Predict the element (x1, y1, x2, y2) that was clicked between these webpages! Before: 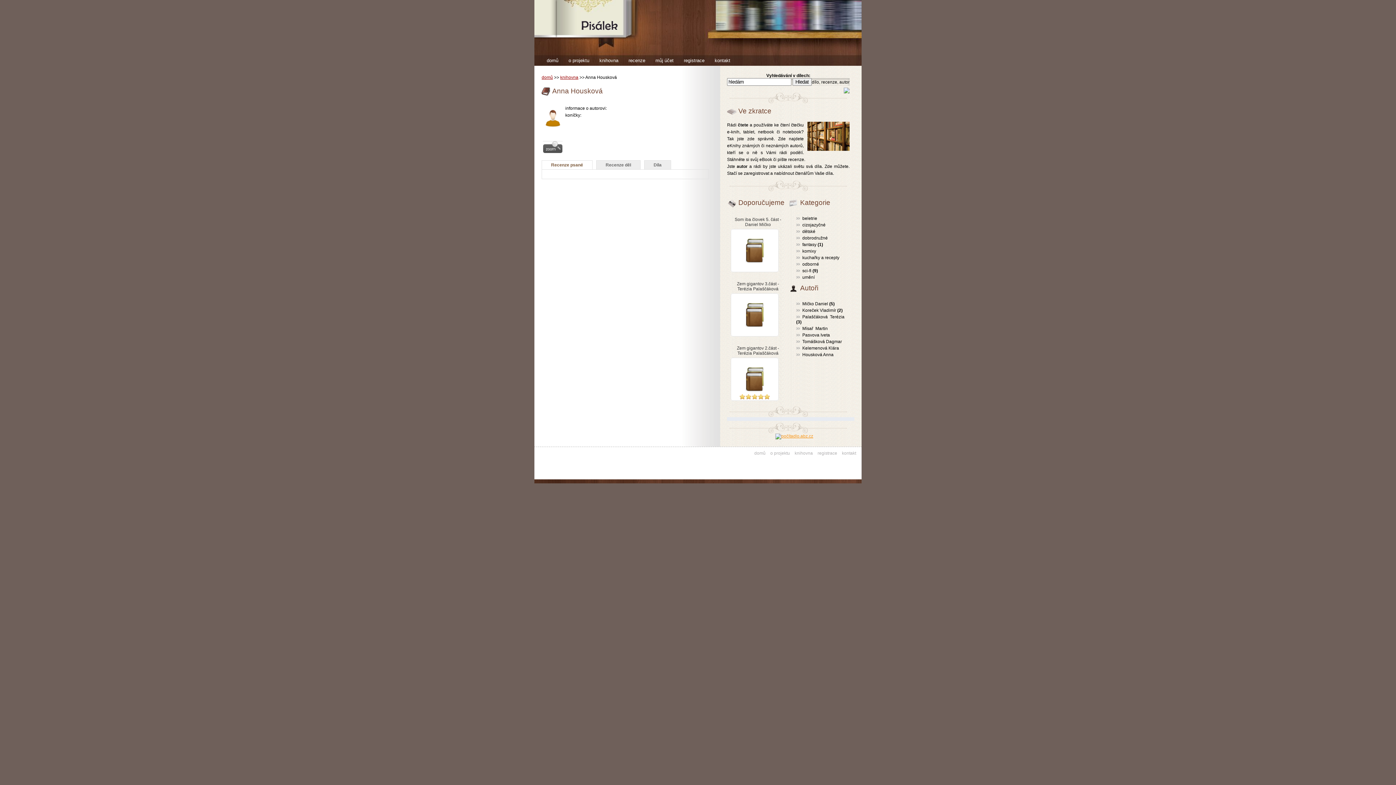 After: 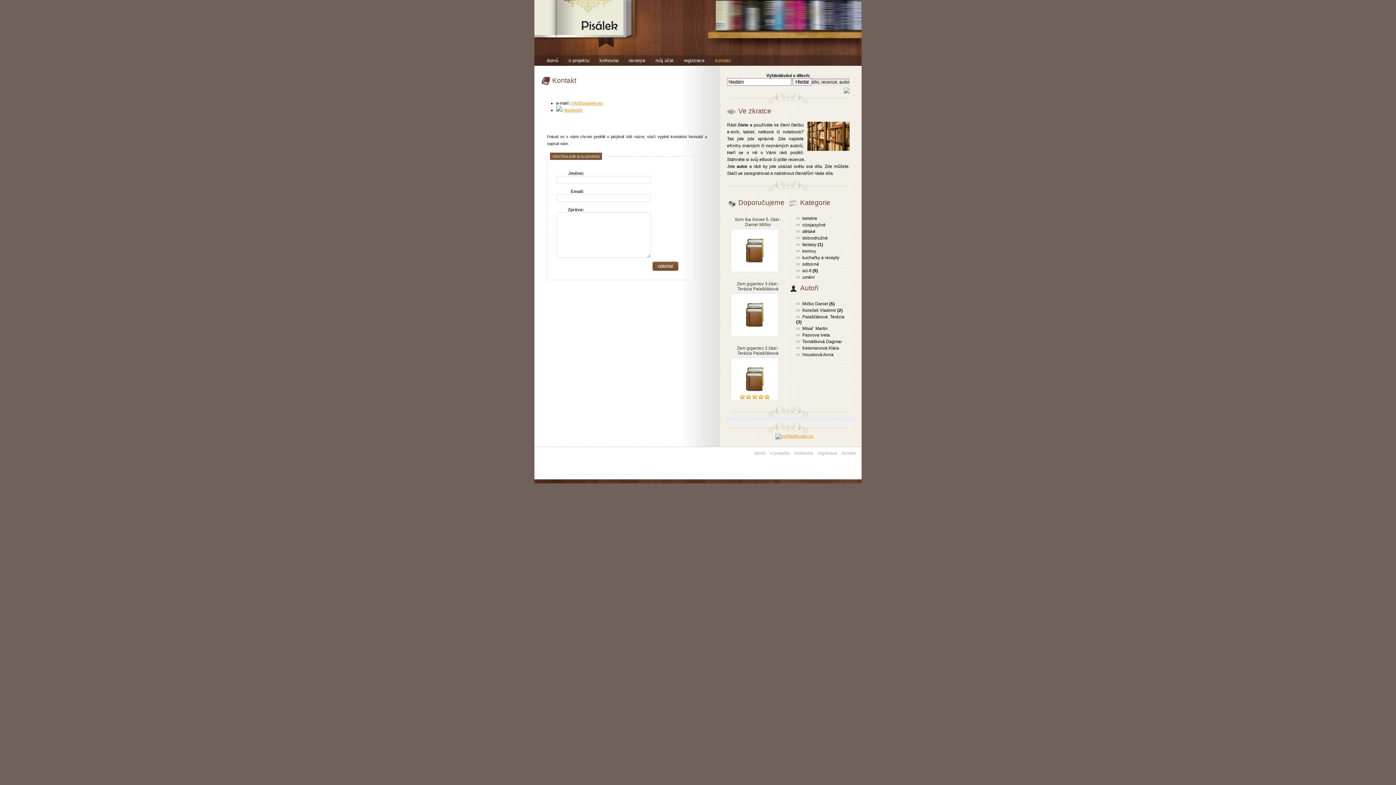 Action: bbox: (711, 56, 734, 65) label: kontakt